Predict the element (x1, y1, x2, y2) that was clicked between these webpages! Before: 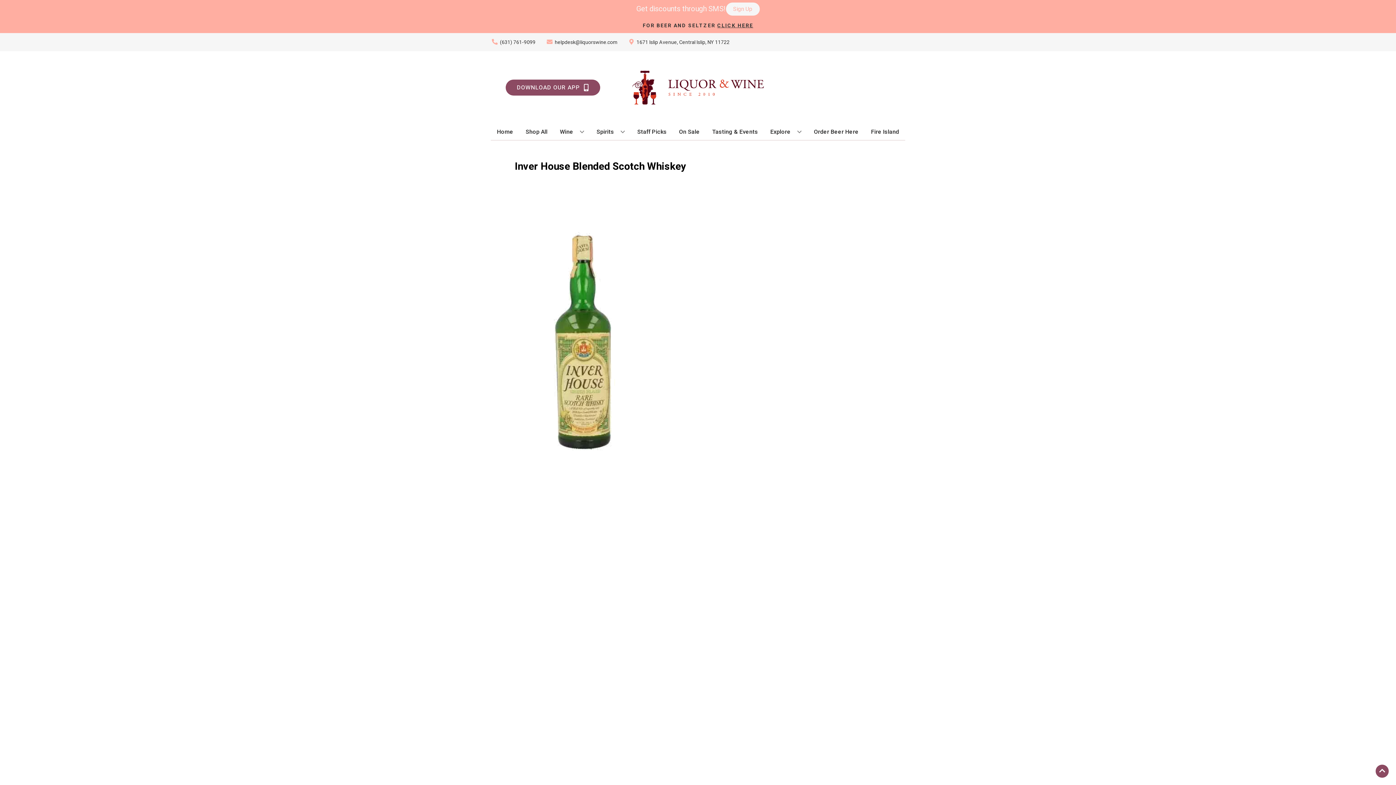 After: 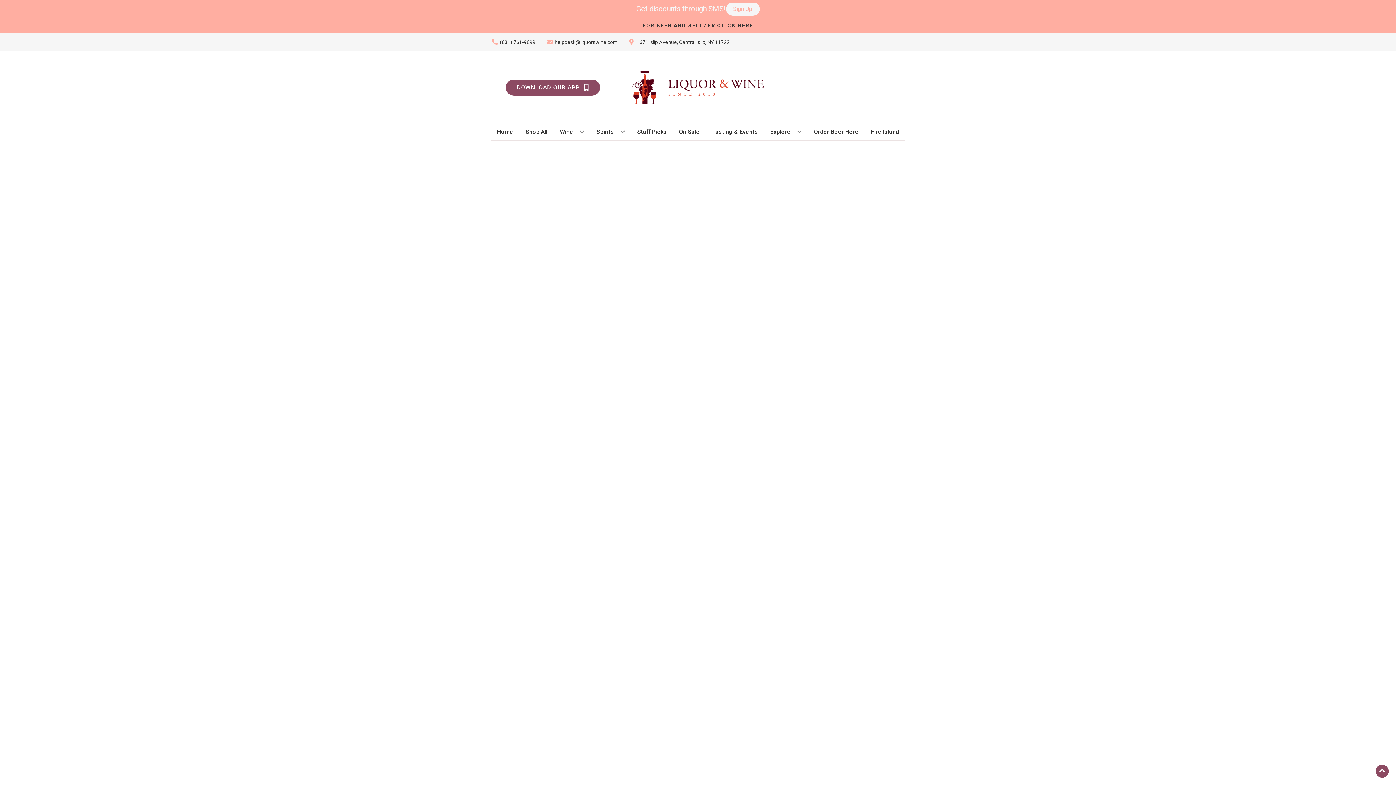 Action: label: On Sale bbox: (676, 124, 702, 140)